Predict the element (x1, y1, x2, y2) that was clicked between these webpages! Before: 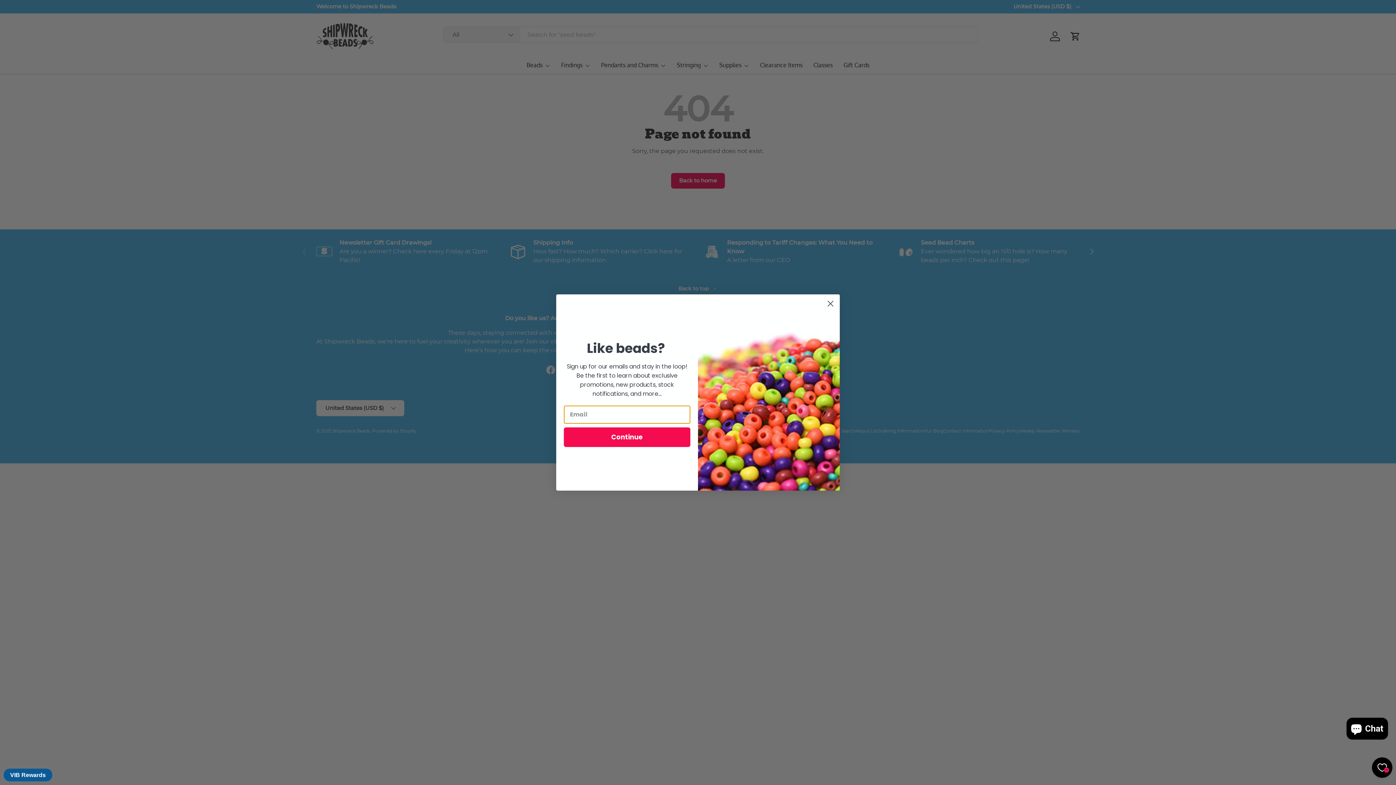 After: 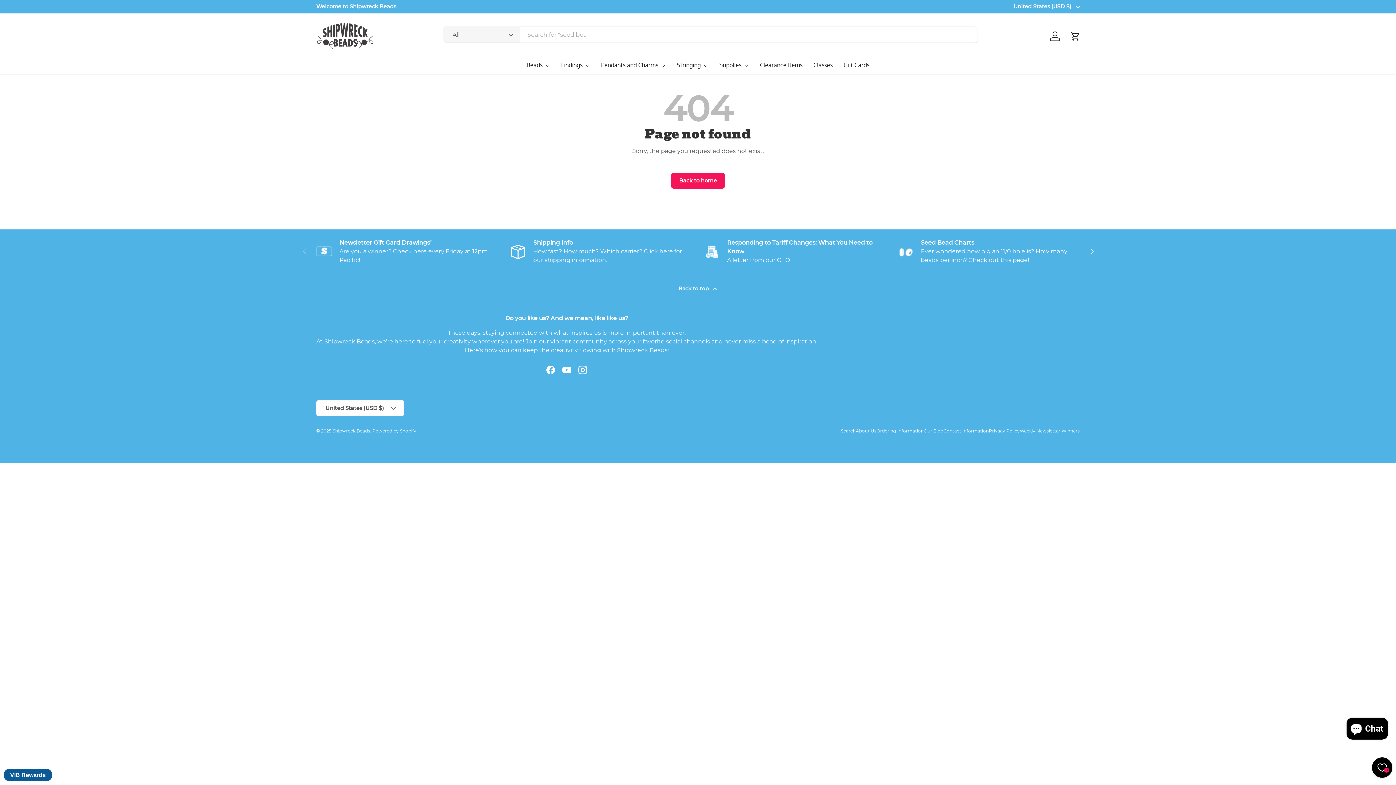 Action: bbox: (824, 297, 837, 310) label: Close dialog